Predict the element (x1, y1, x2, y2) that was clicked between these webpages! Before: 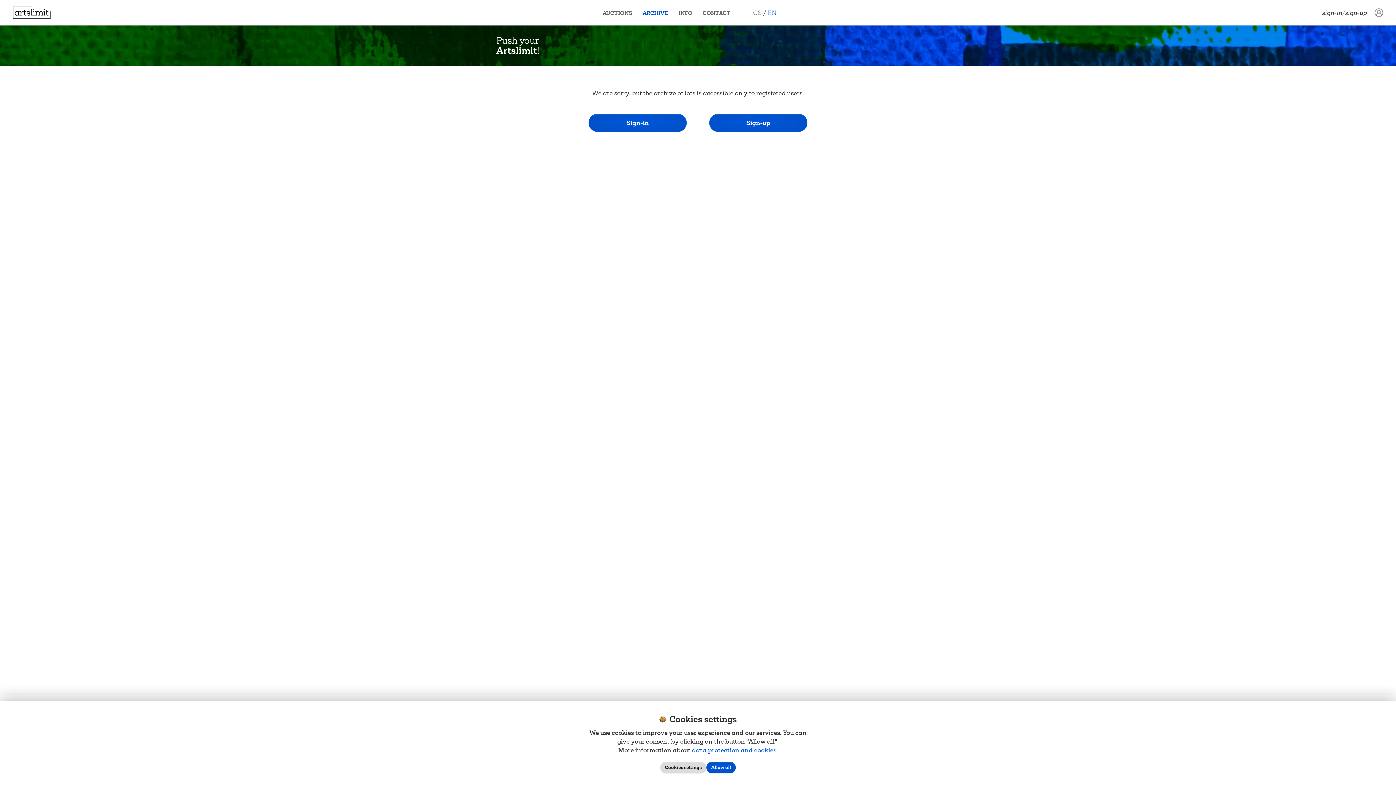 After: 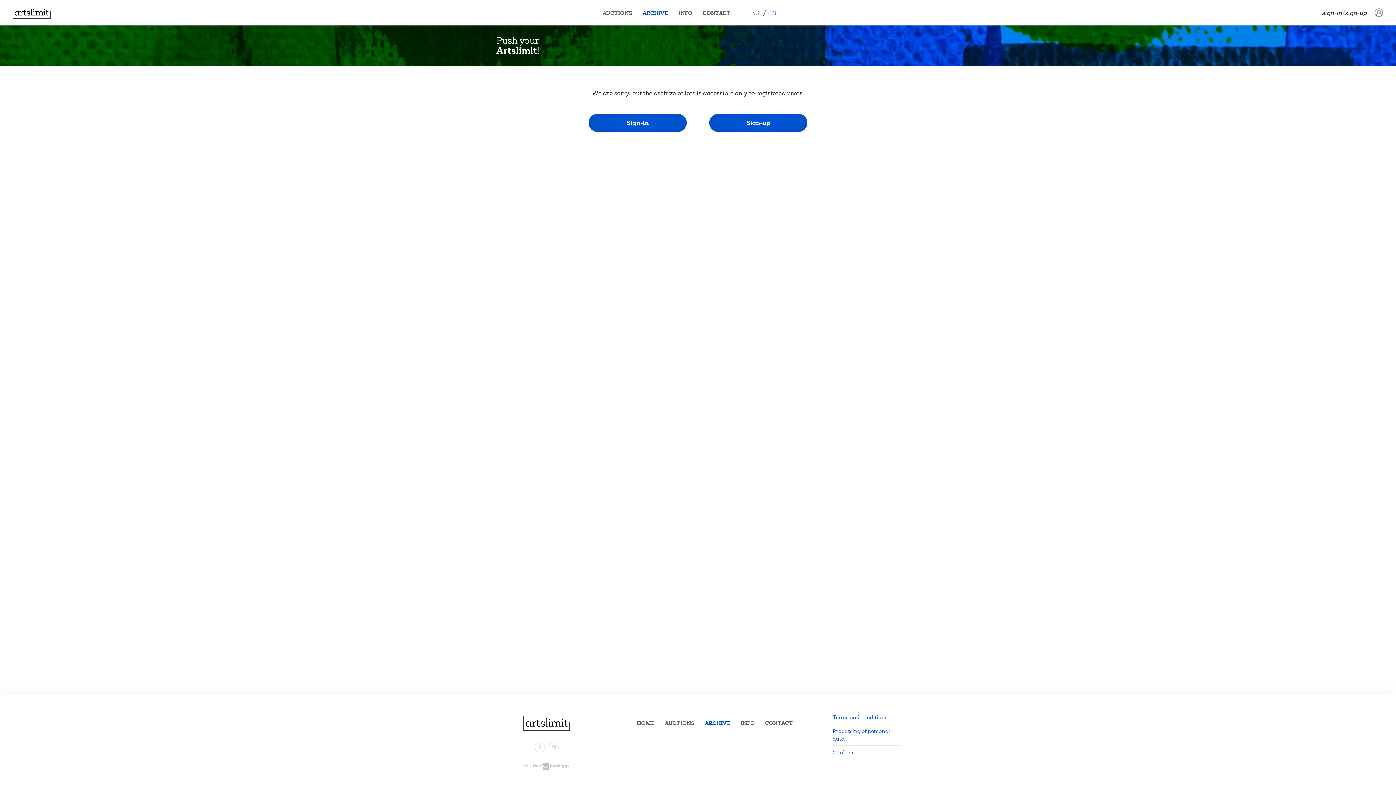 Action: label: Allow all bbox: (706, 762, 736, 773)